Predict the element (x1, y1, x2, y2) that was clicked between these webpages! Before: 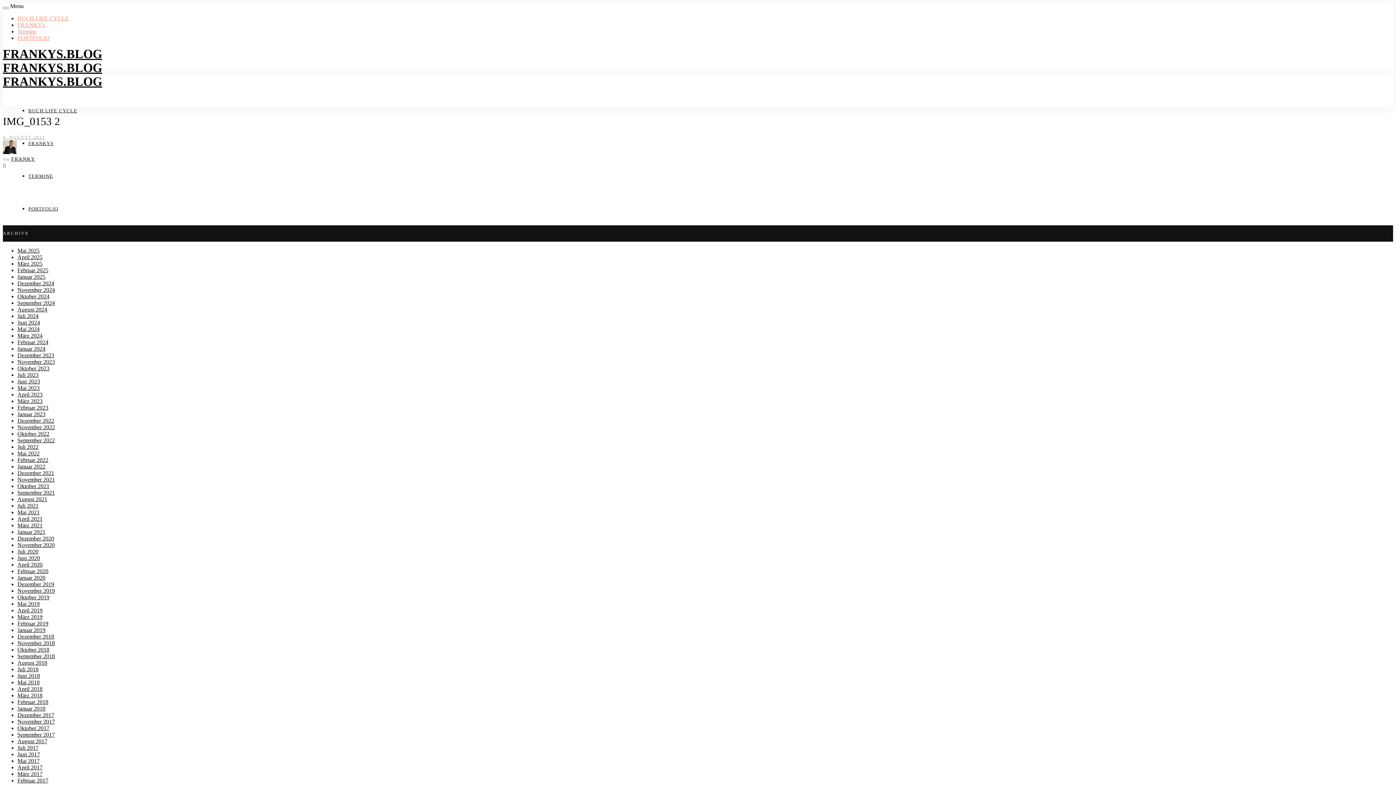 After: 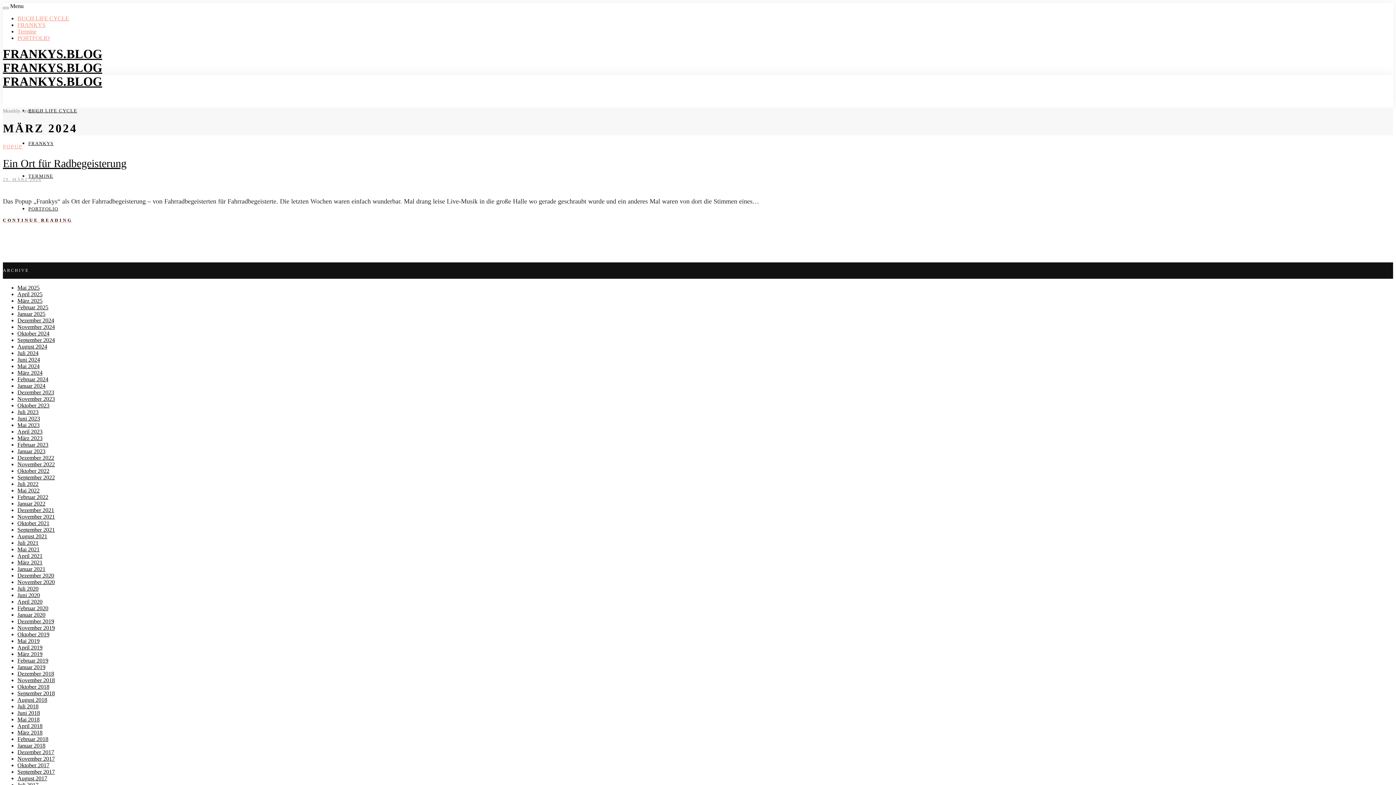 Action: label: März 2024 bbox: (17, 332, 42, 338)